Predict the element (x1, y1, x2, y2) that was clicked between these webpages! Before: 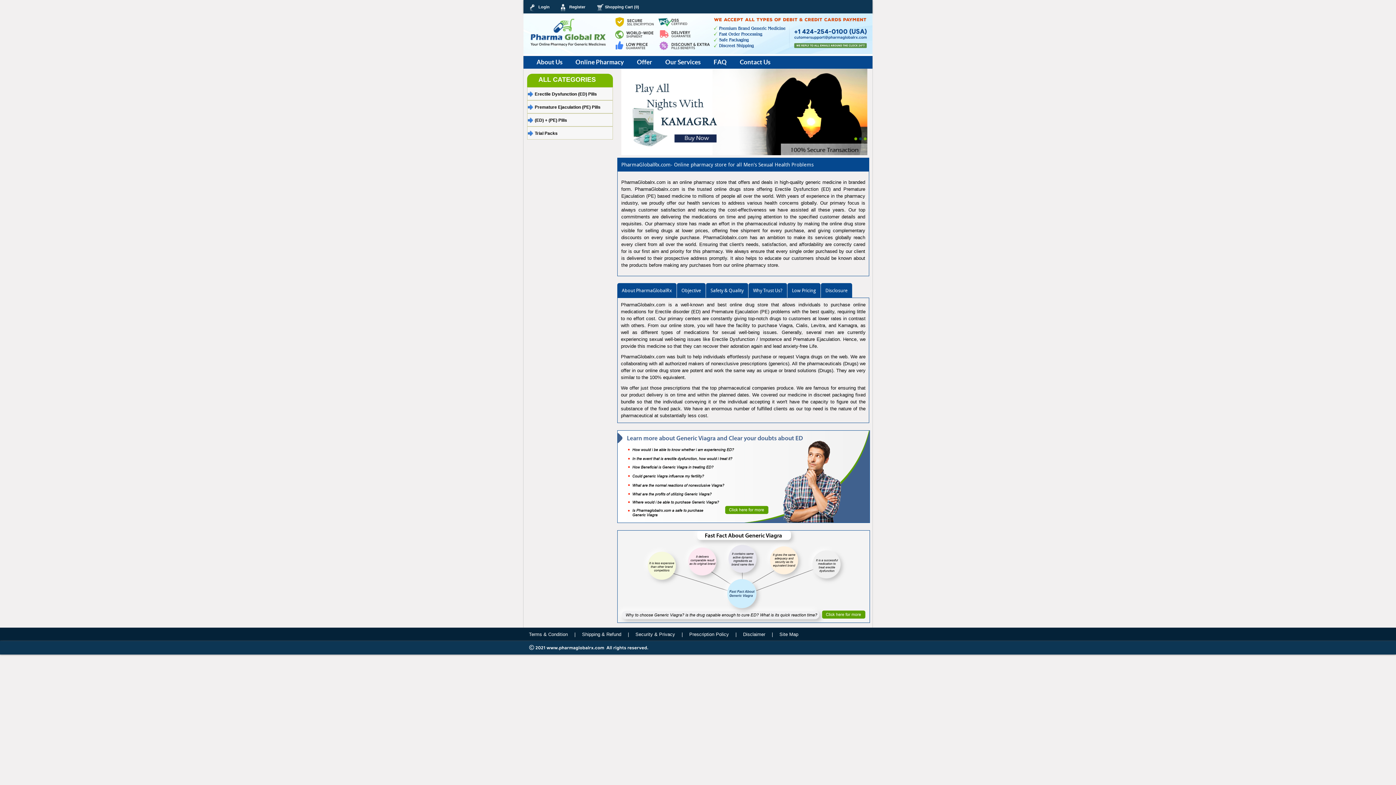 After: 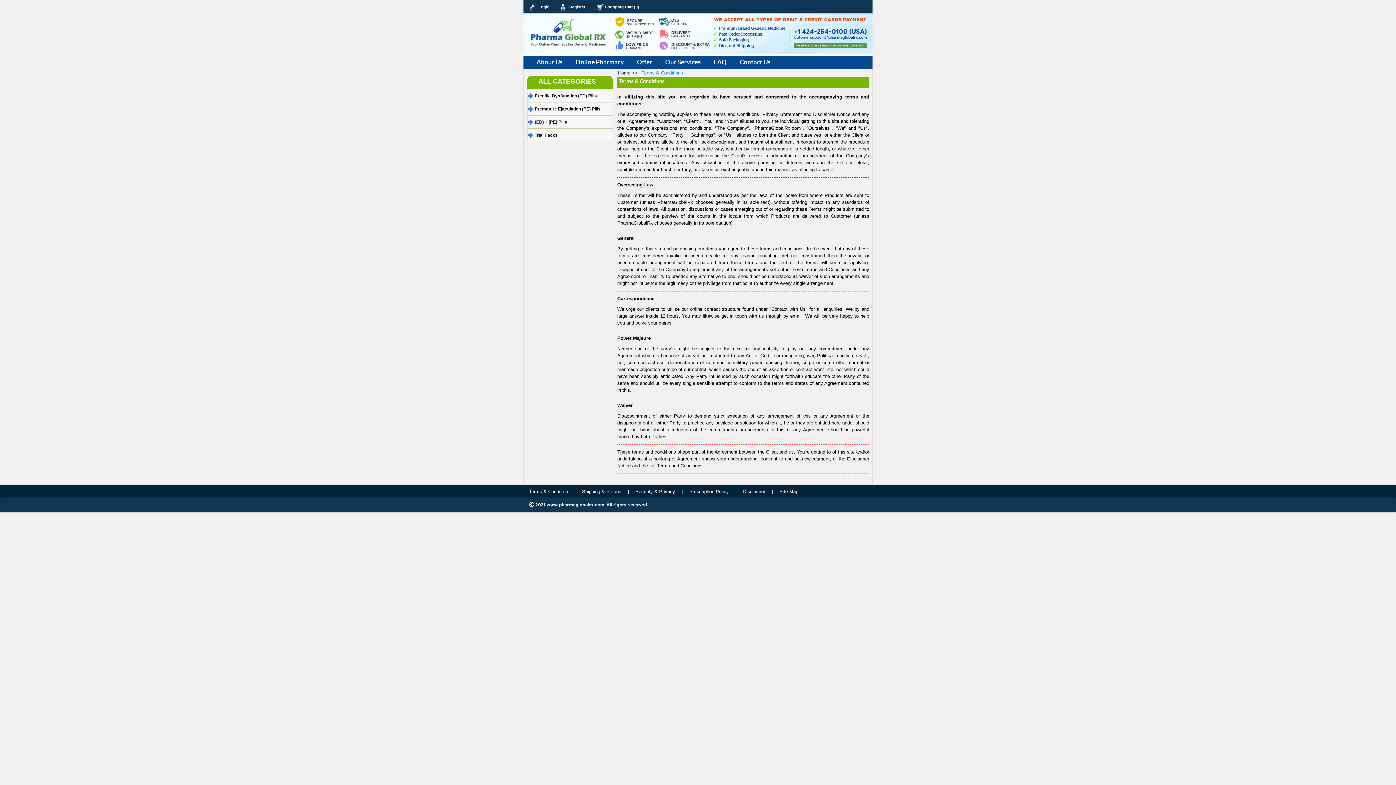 Action: bbox: (529, 632, 568, 637) label: Terms & Condition